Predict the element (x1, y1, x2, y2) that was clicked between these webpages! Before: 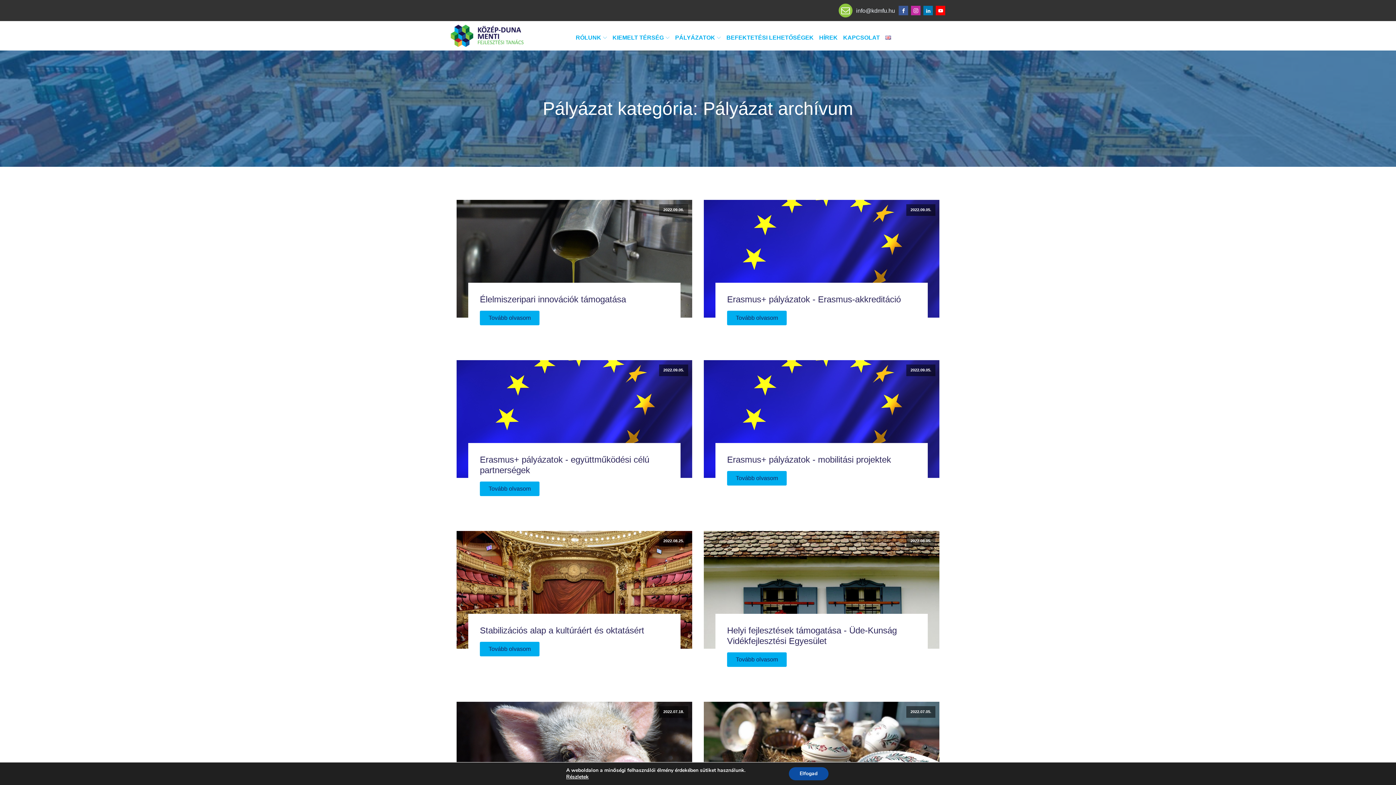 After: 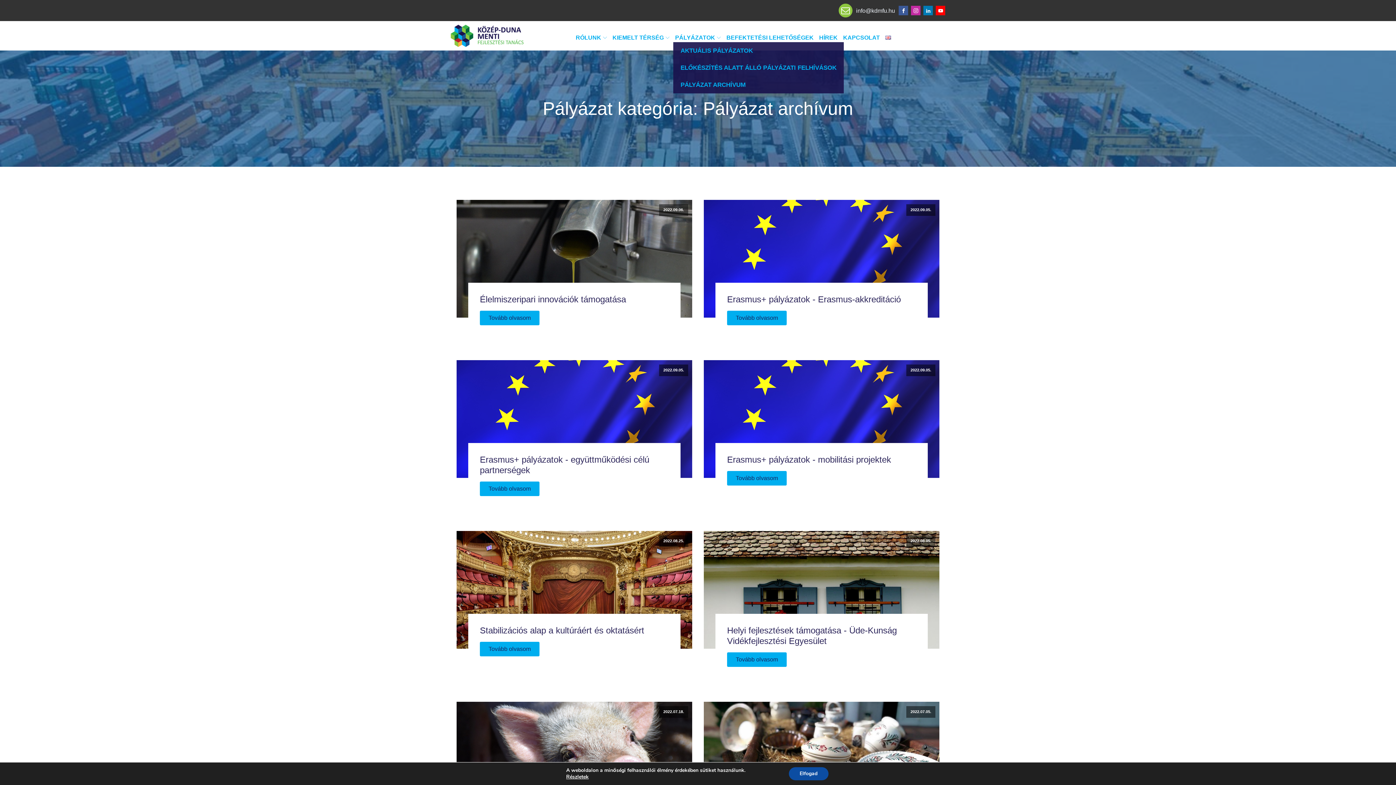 Action: label: PÁLYÁZATOK bbox: (673, 33, 724, 42)